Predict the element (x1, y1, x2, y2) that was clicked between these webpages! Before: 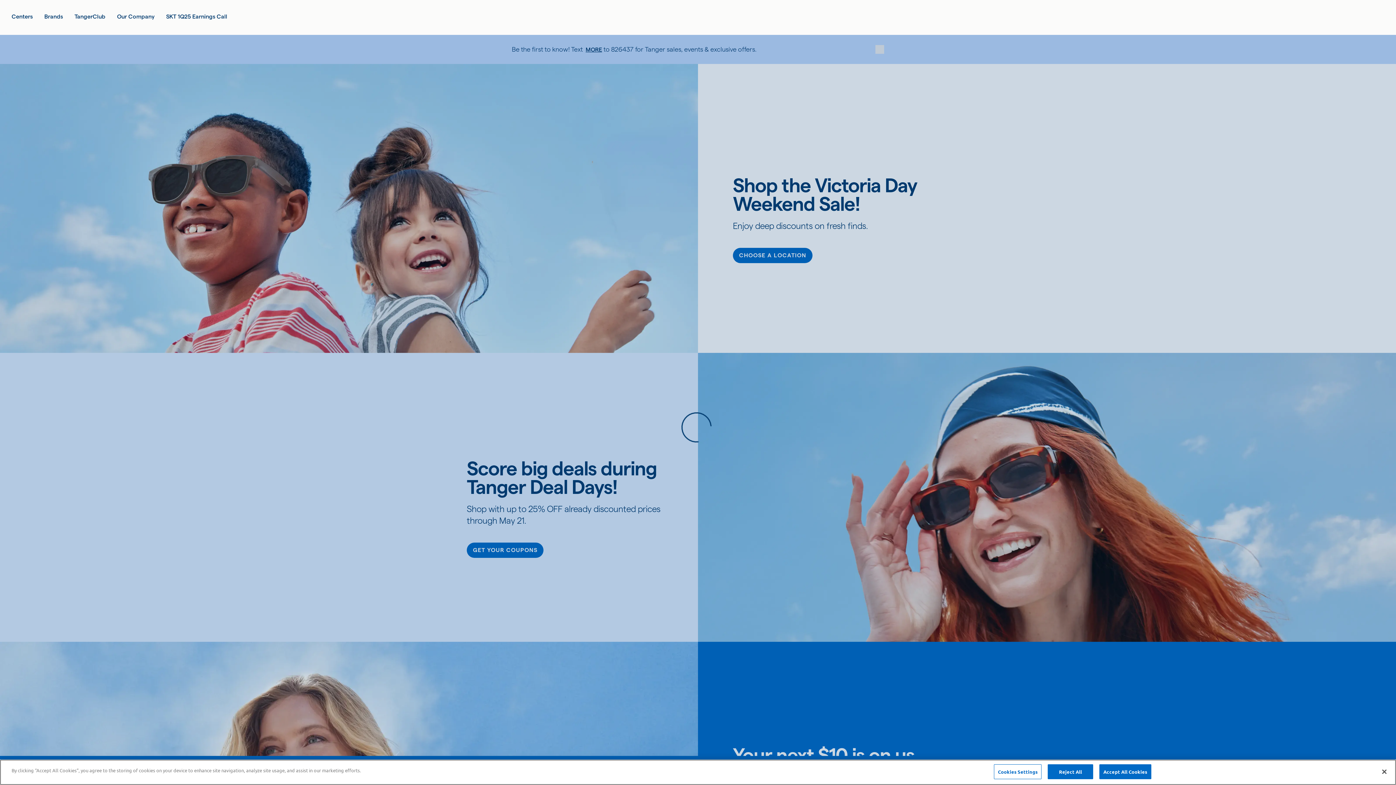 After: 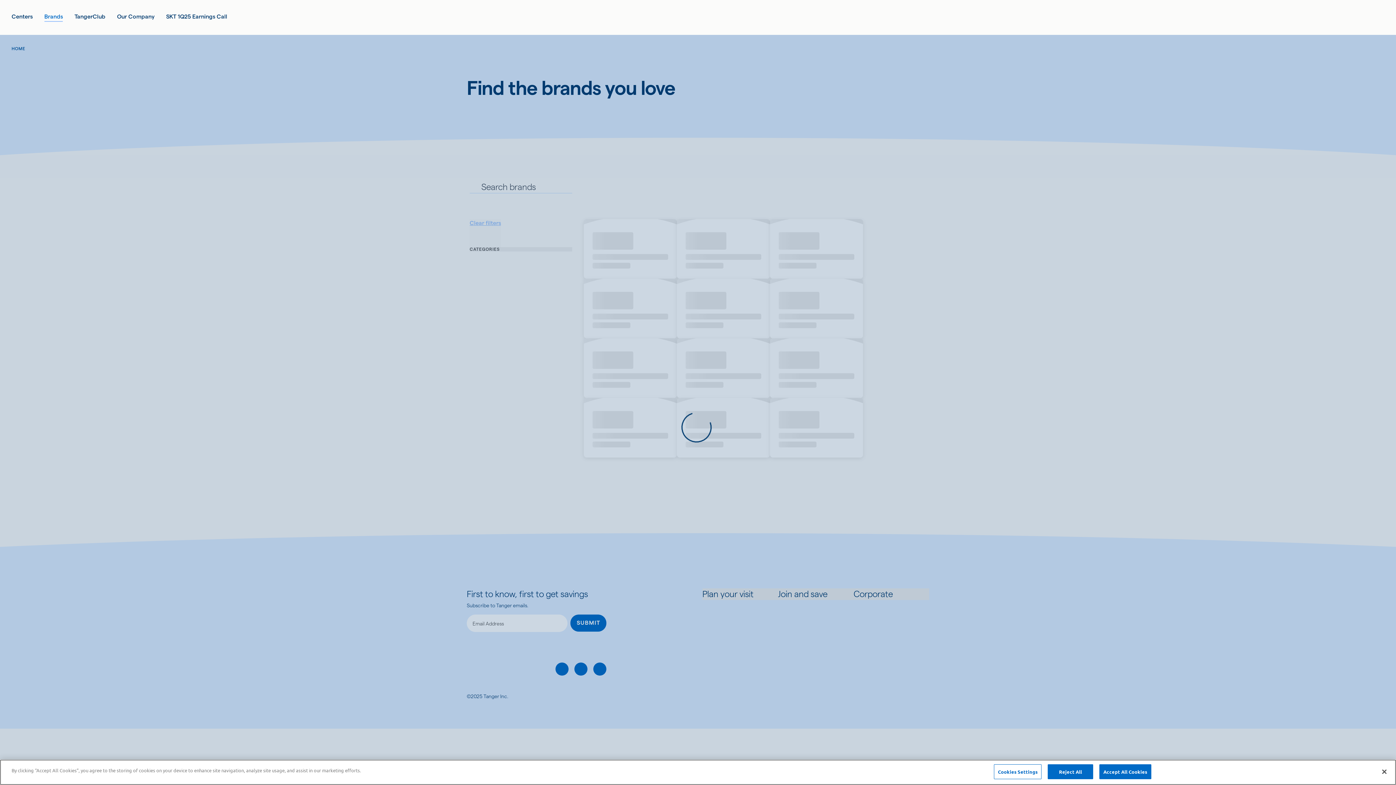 Action: label: Brands bbox: (44, 12, 62, 21)